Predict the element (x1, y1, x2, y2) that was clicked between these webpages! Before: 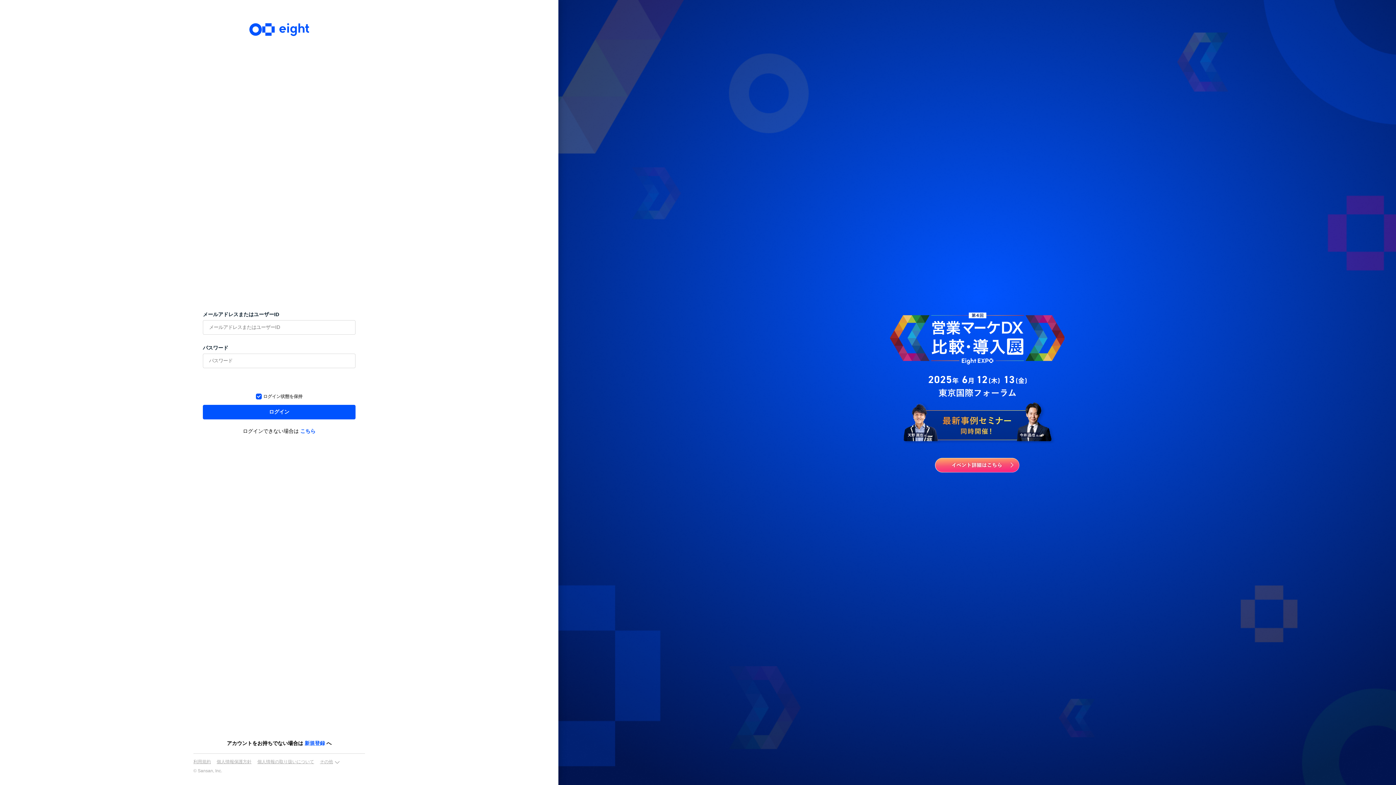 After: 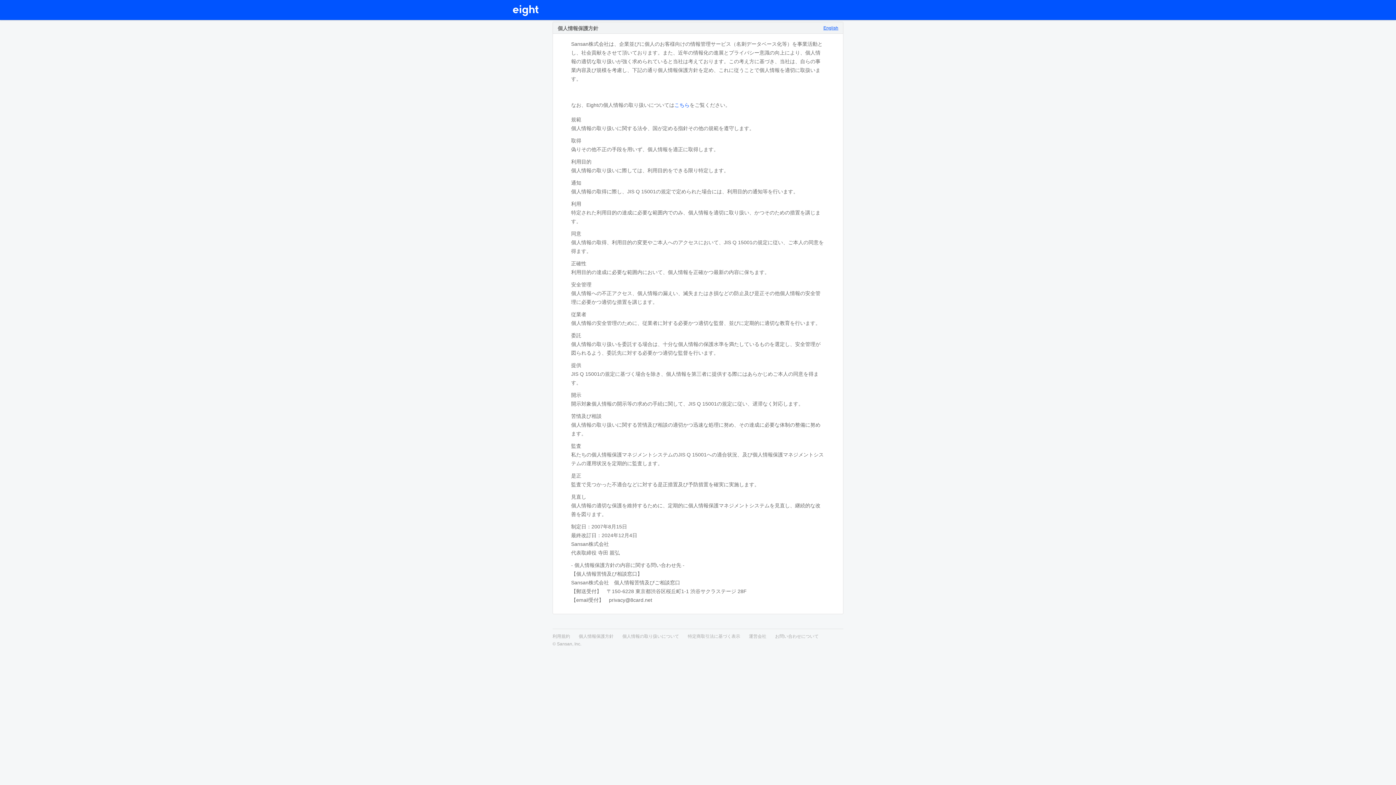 Action: label: 個人情報保護方針 bbox: (216, 759, 251, 764)